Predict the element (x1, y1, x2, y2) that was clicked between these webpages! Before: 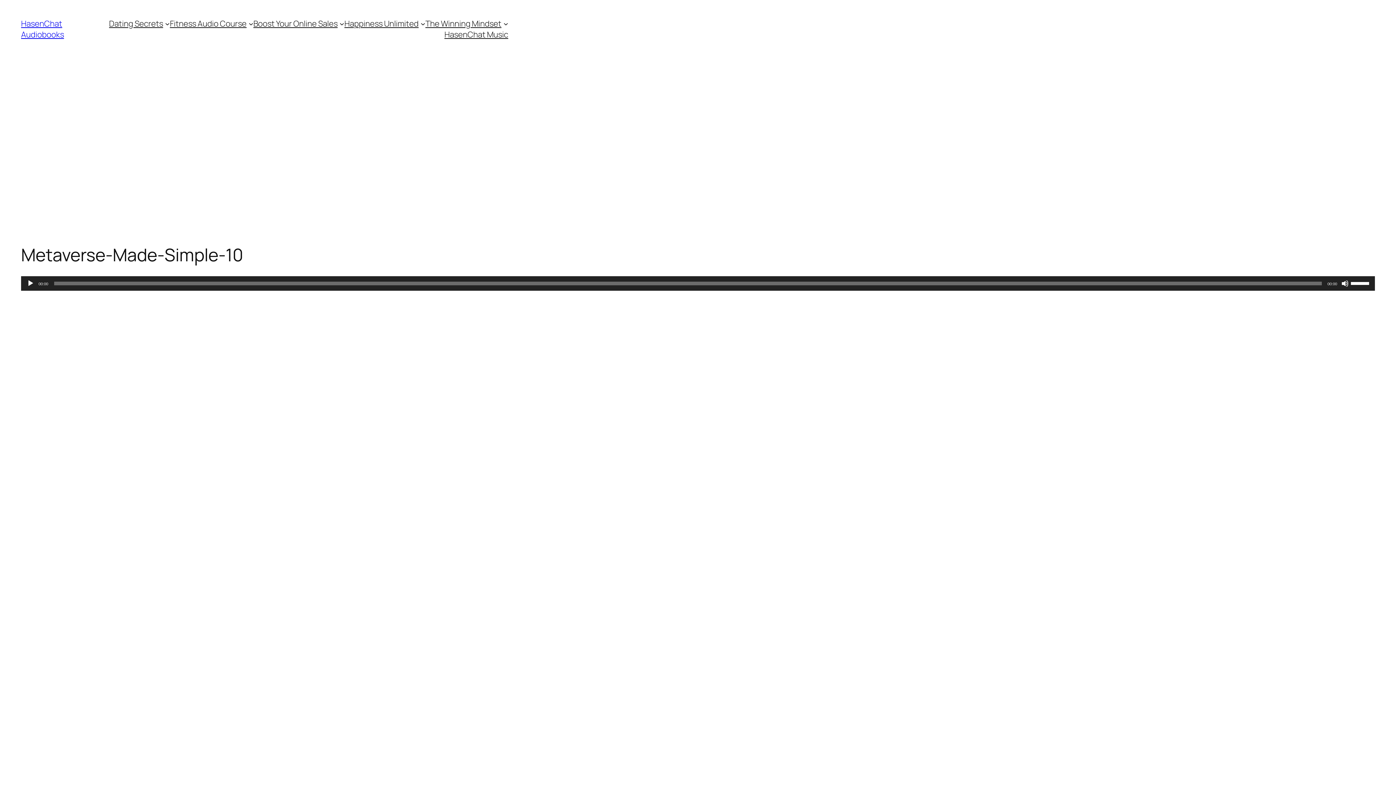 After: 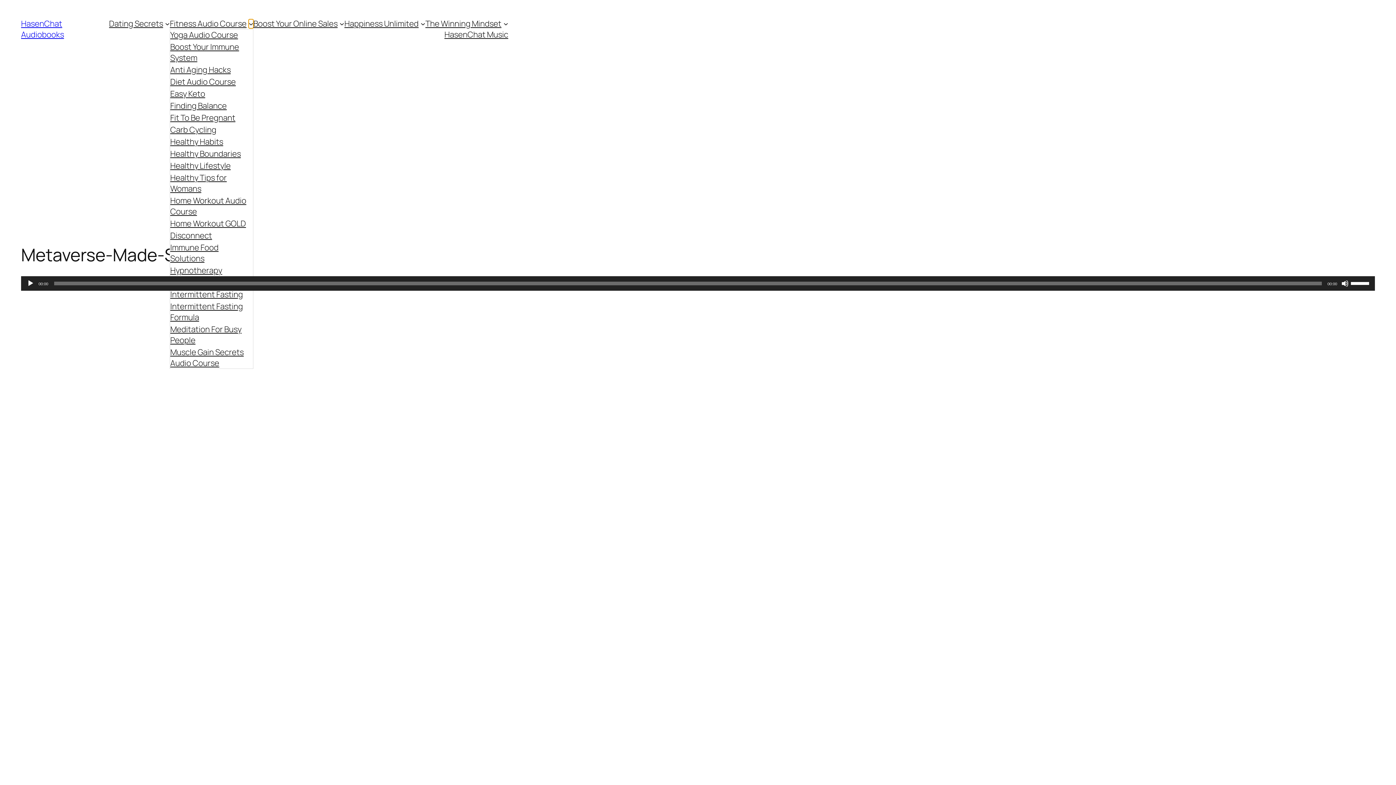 Action: label: Fitness Audio Course submenu bbox: (248, 21, 253, 26)